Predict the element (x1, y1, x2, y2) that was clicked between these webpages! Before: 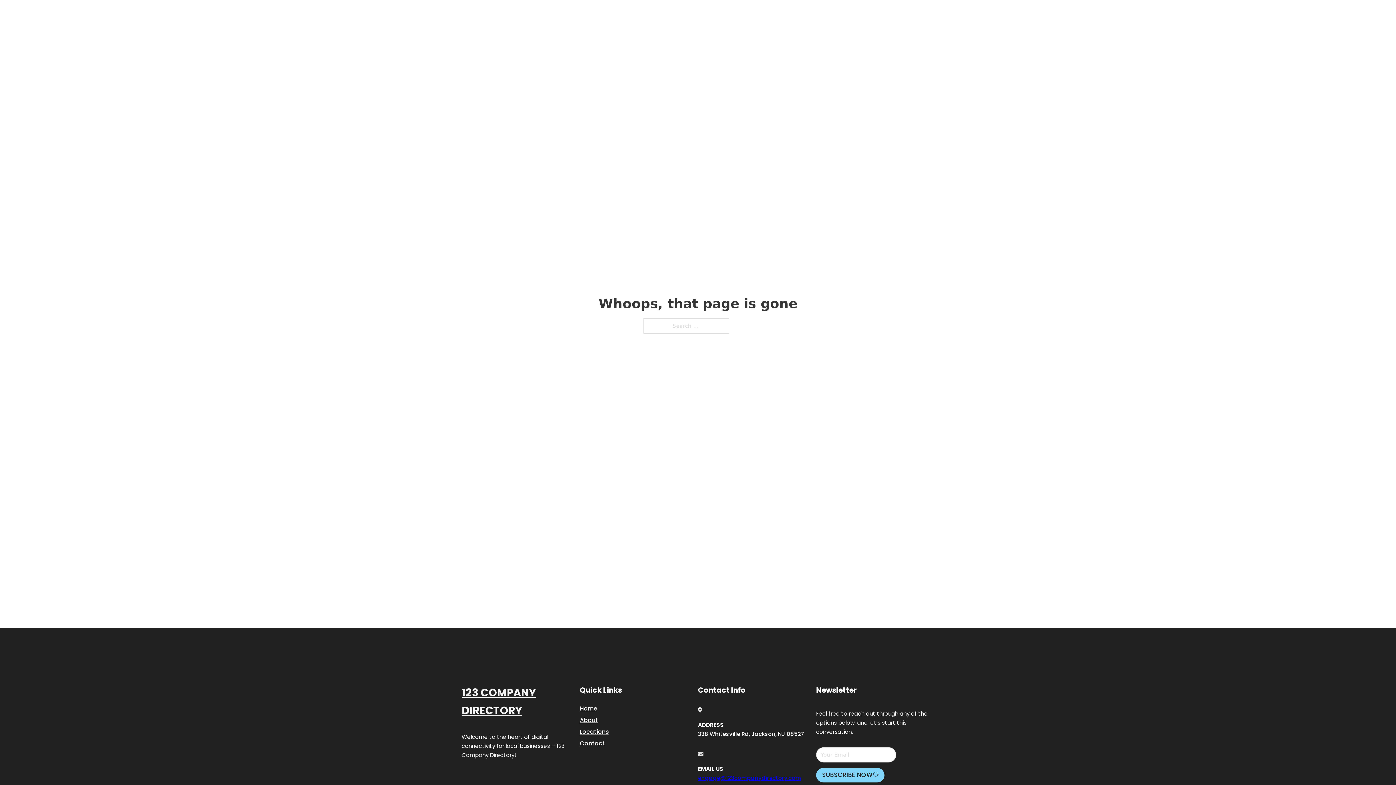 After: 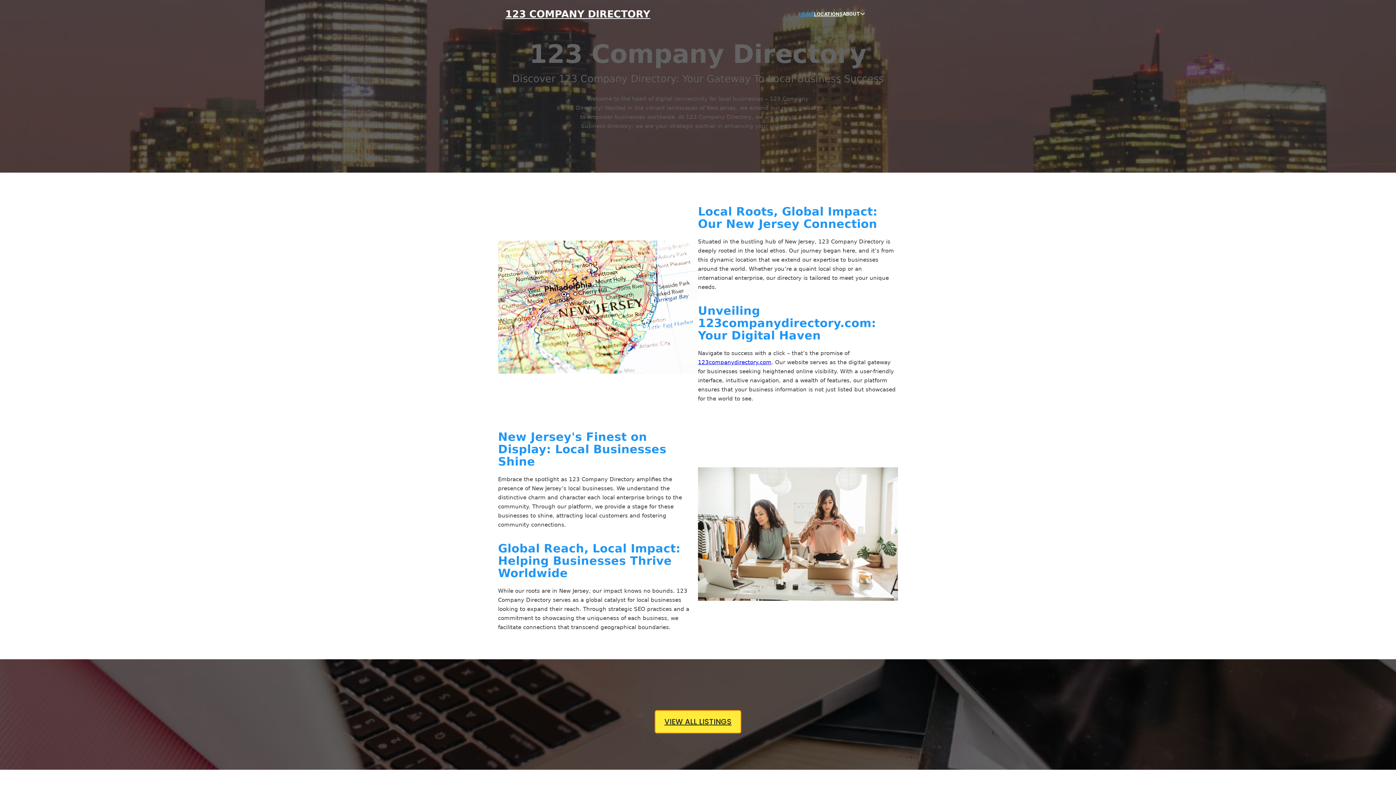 Action: label: HOME bbox: (799, 10, 814, 18)